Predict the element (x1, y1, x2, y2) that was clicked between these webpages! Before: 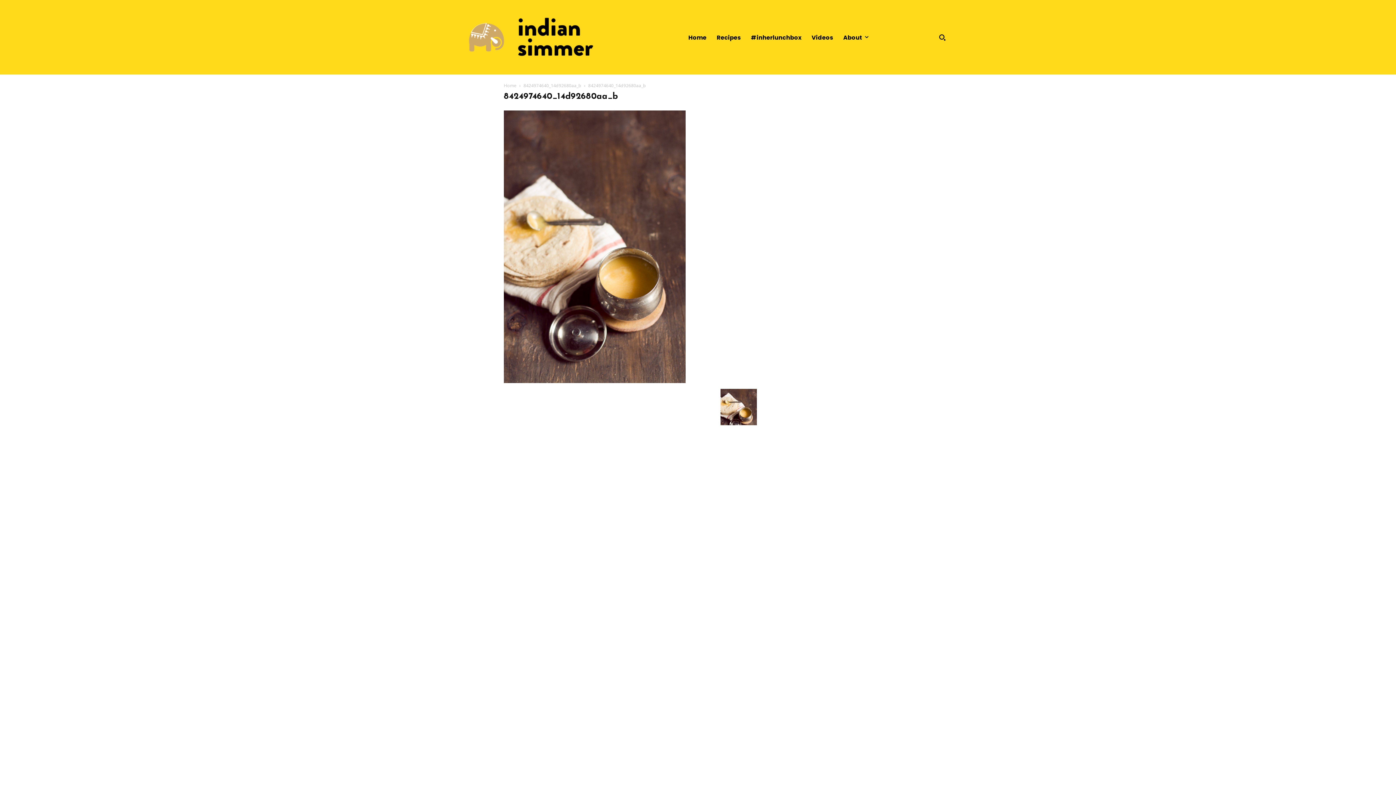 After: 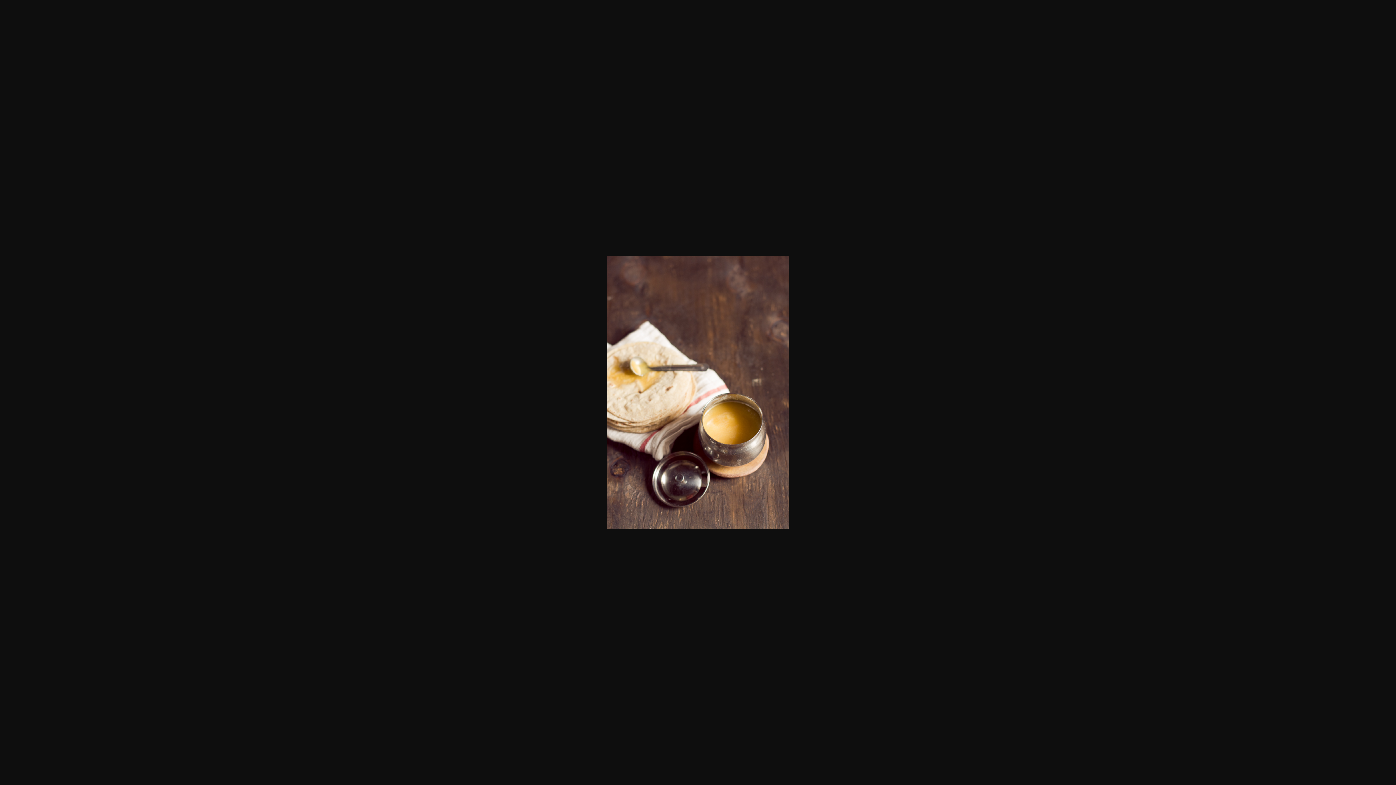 Action: bbox: (504, 378, 685, 384)